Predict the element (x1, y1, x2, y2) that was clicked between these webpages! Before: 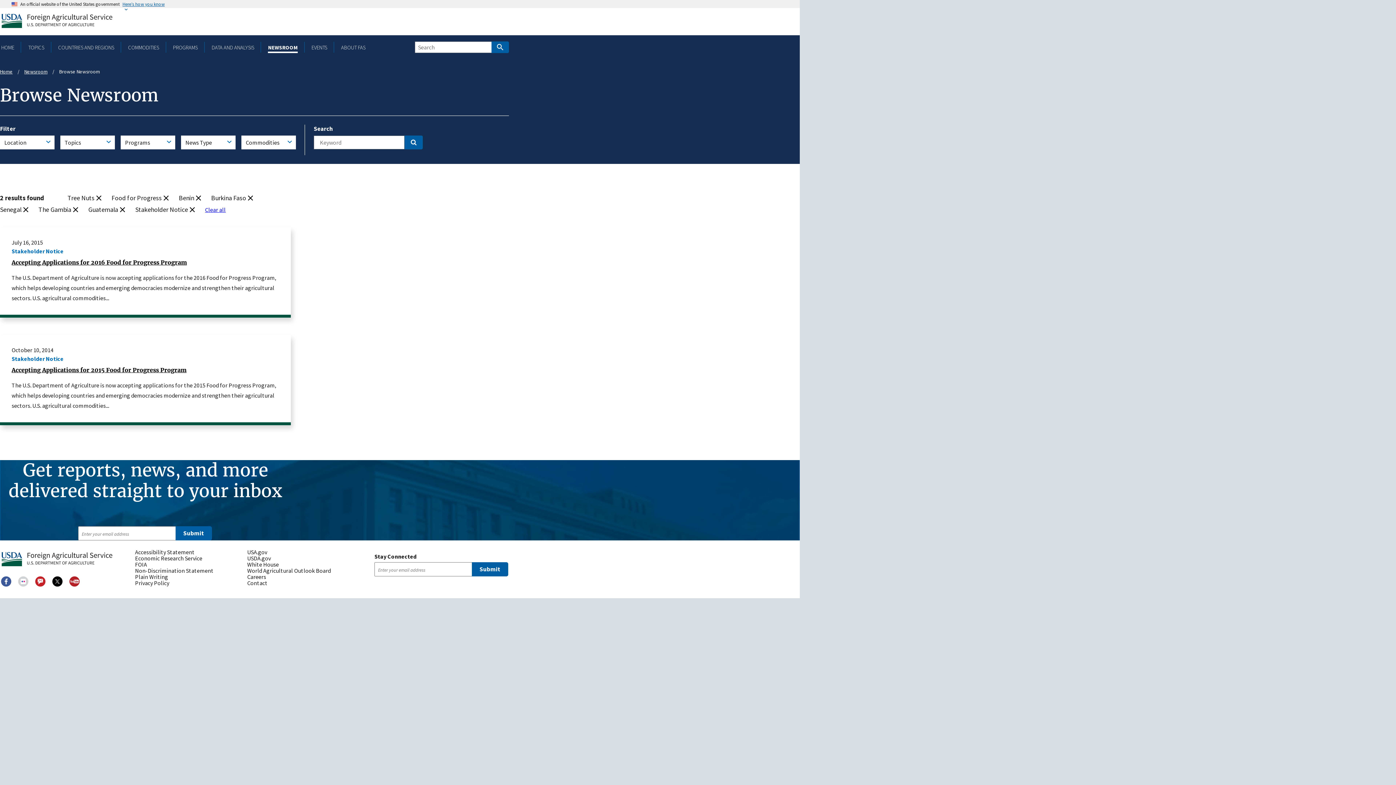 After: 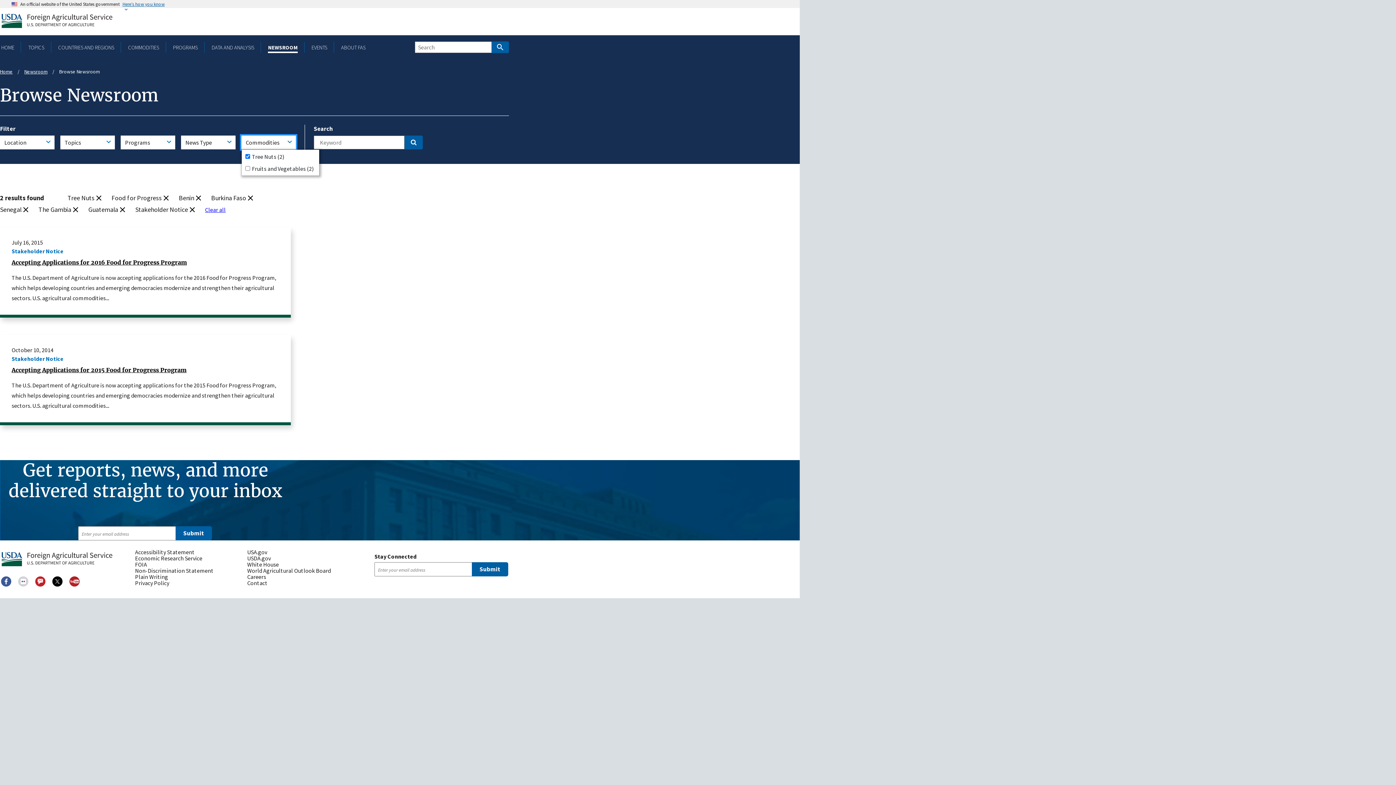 Action: bbox: (241, 135, 296, 149) label: Commodities